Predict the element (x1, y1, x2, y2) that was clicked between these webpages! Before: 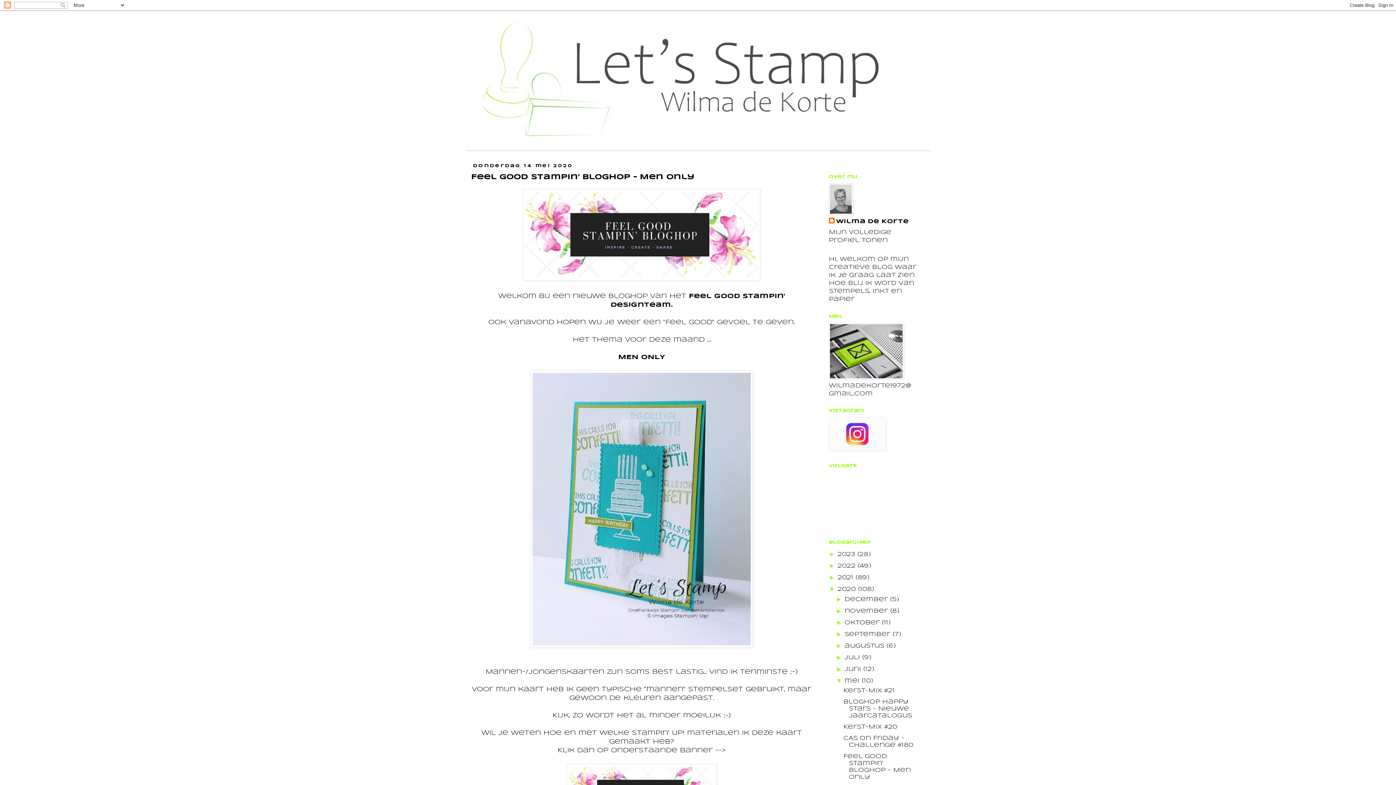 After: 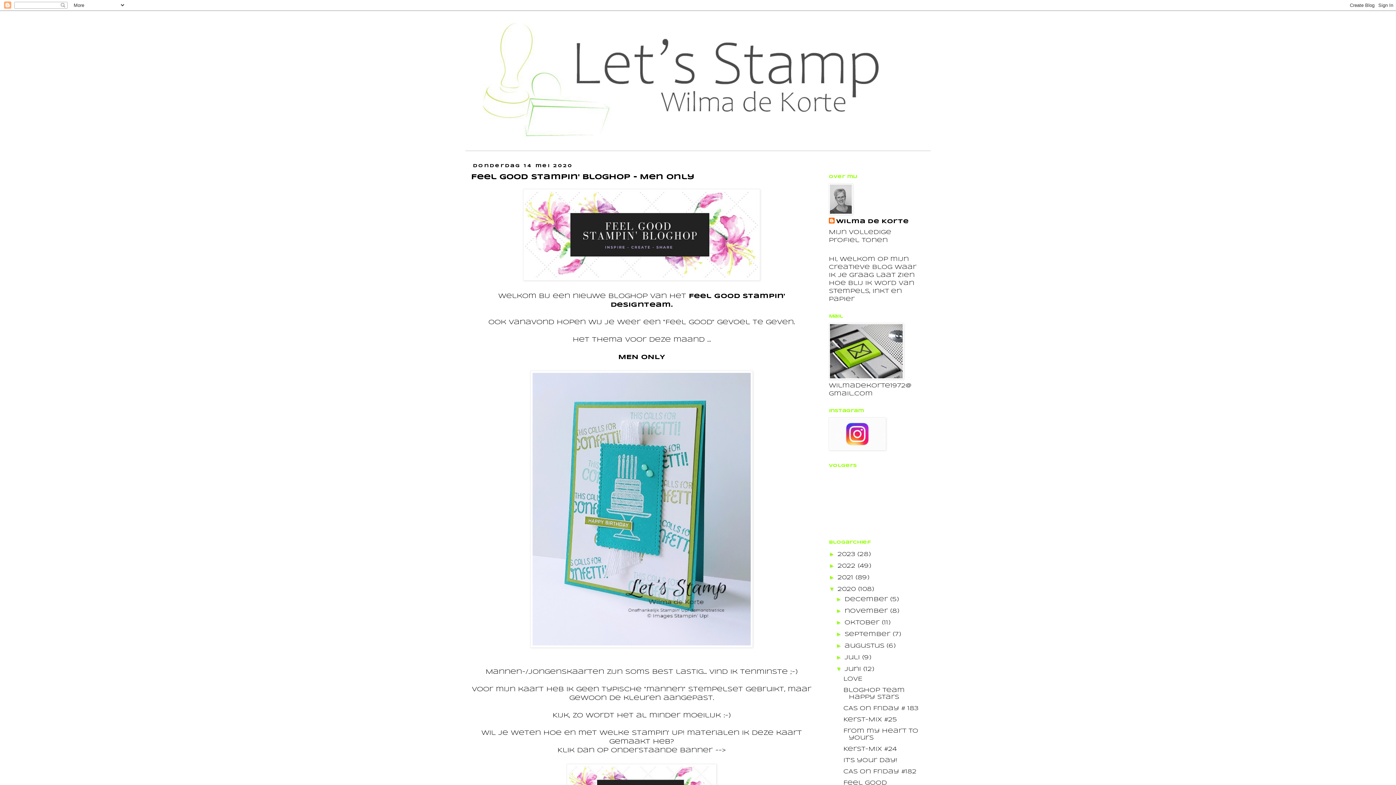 Action: label: ►   bbox: (836, 666, 844, 672)